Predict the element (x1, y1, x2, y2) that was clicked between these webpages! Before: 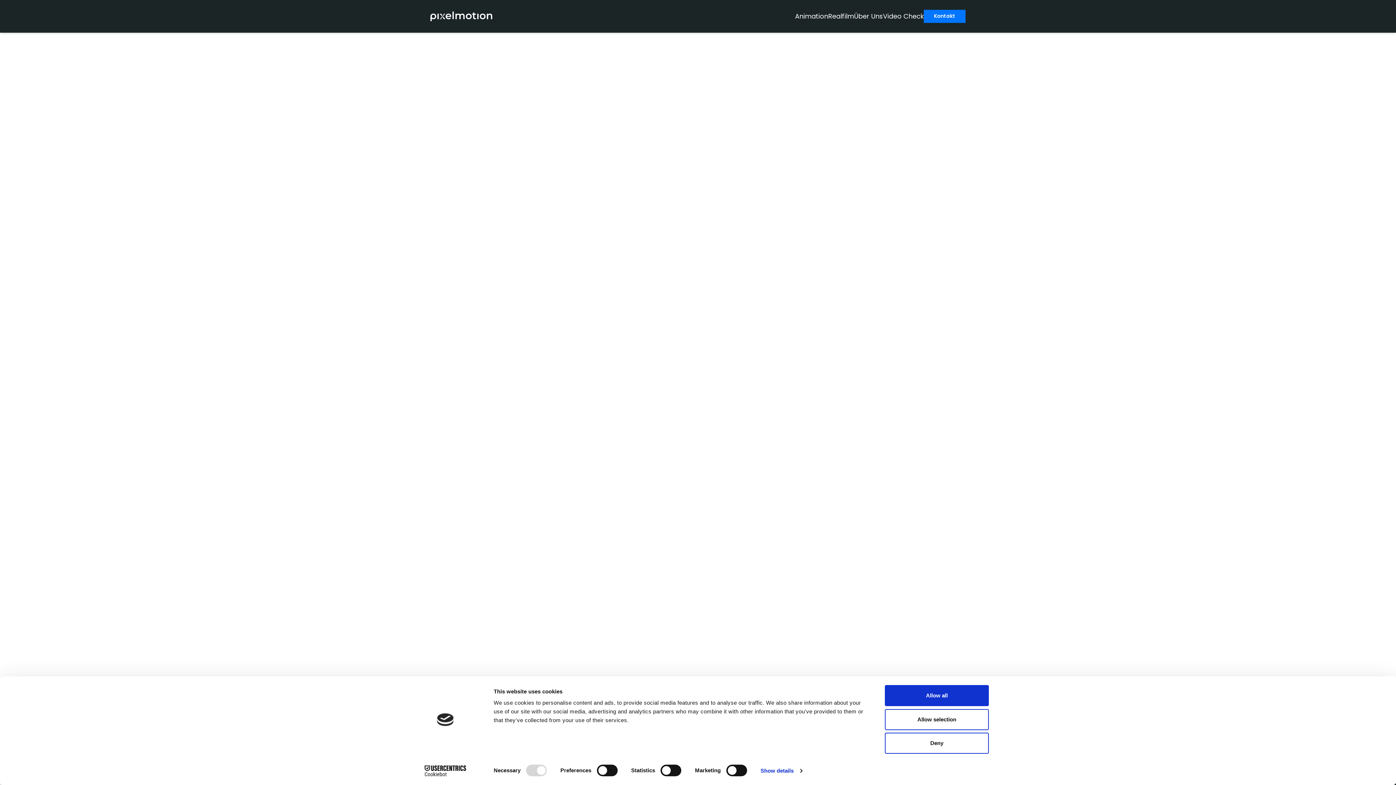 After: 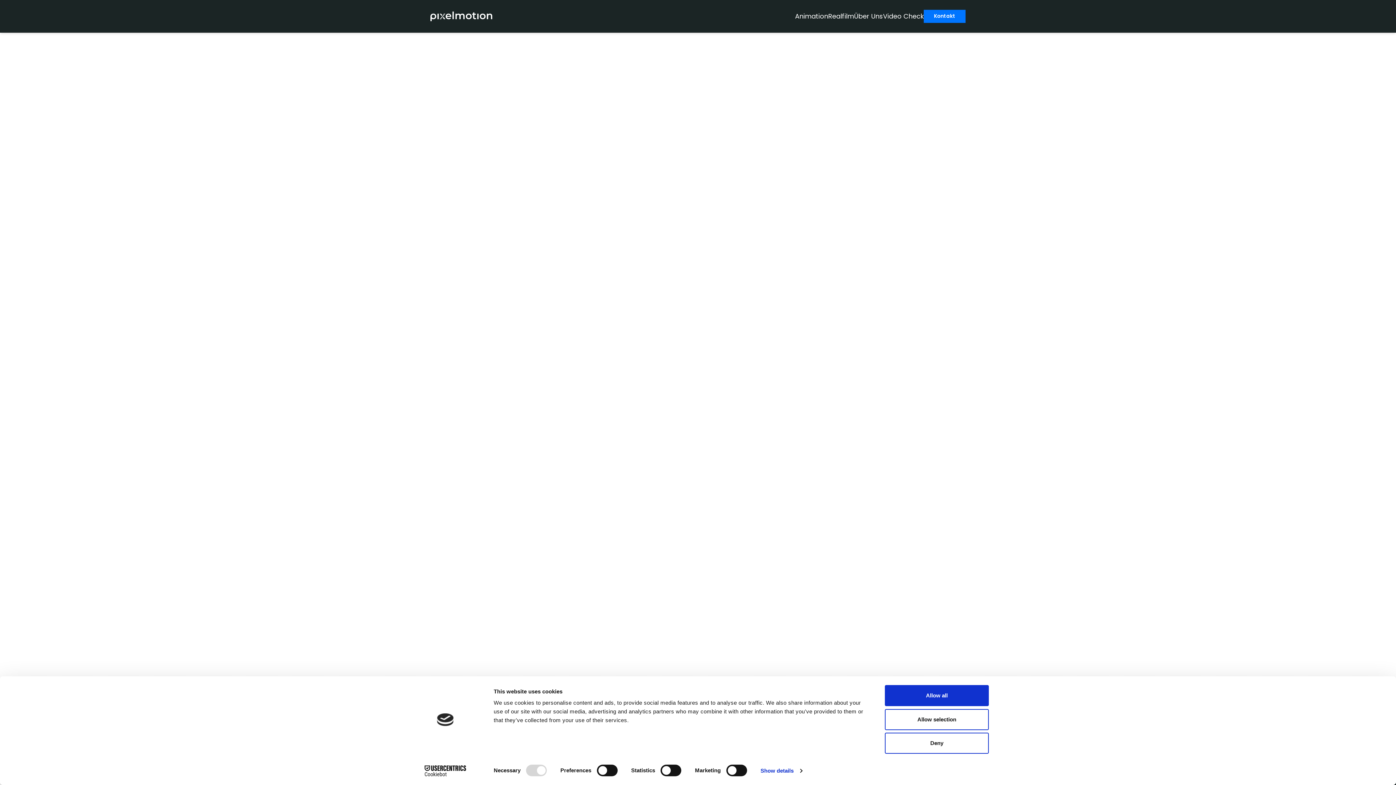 Action: label: Cookiebot - opens in a new window bbox: (413, 765, 477, 776)